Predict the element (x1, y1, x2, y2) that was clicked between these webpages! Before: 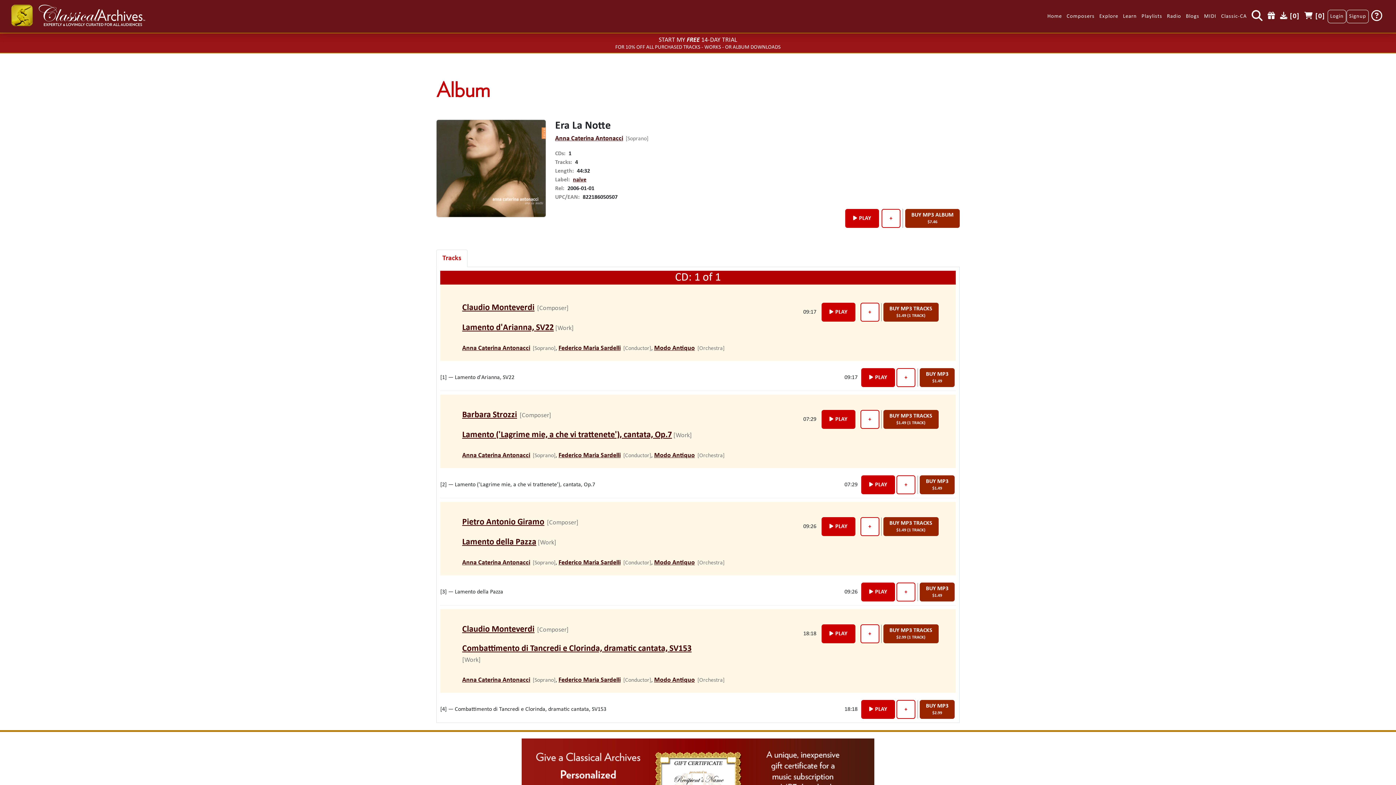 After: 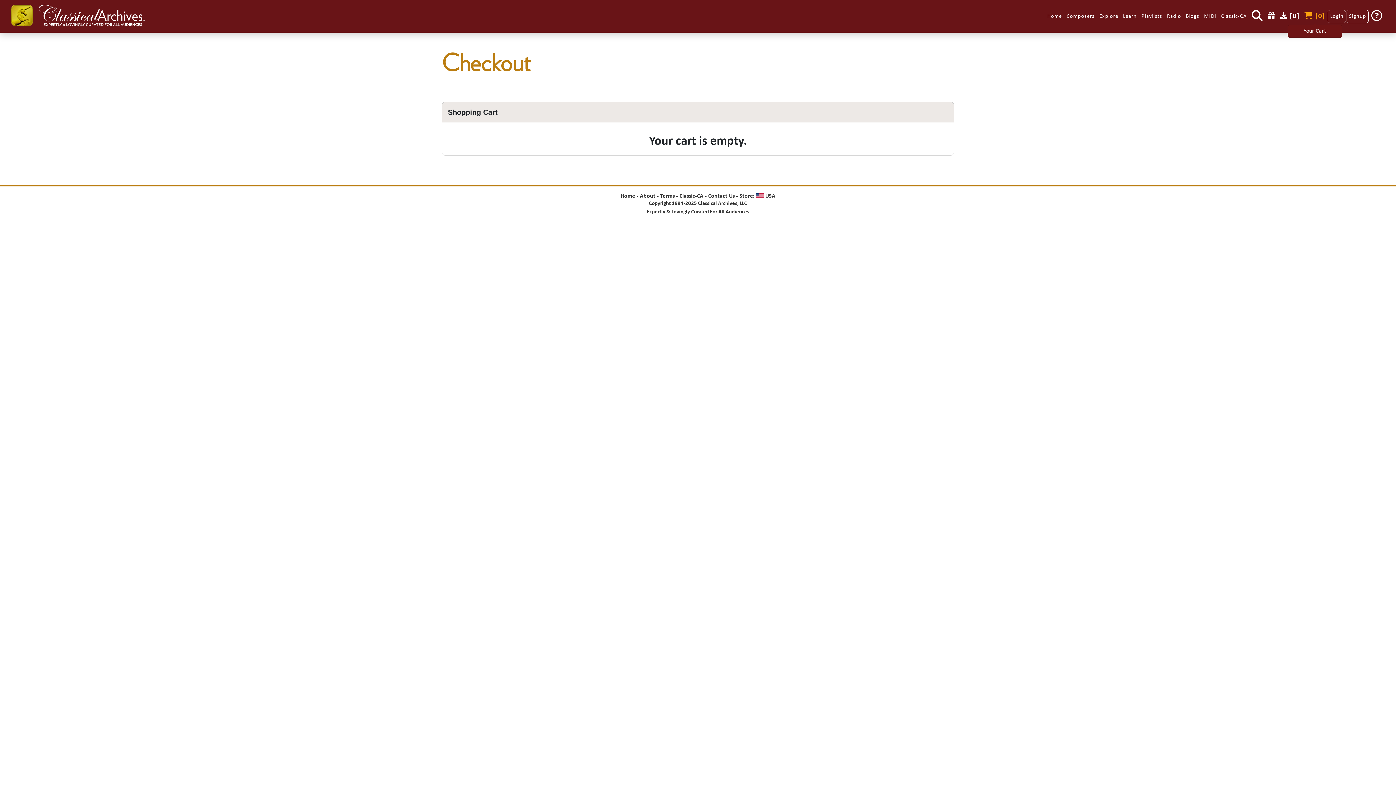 Action: bbox: (1302, 10, 1327, 23) label:  [0]